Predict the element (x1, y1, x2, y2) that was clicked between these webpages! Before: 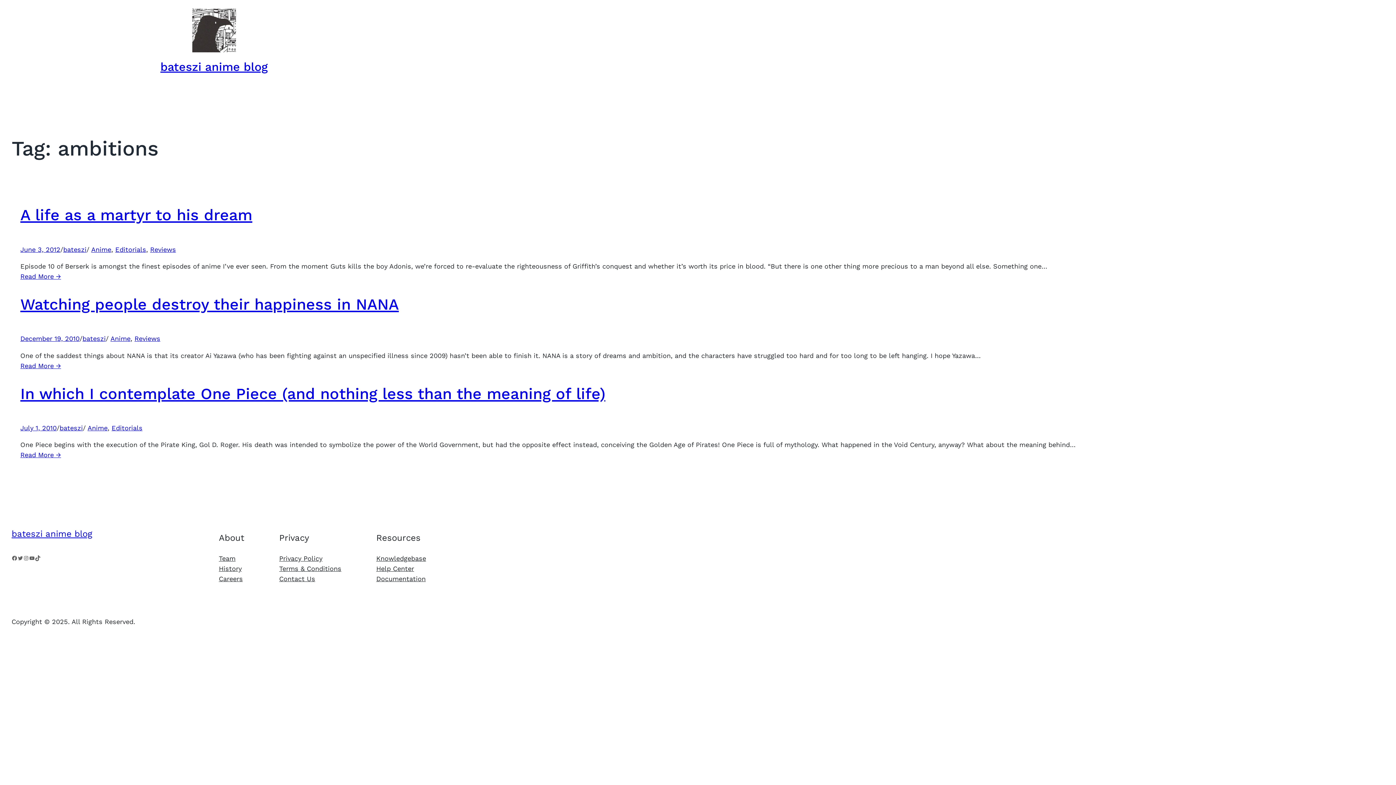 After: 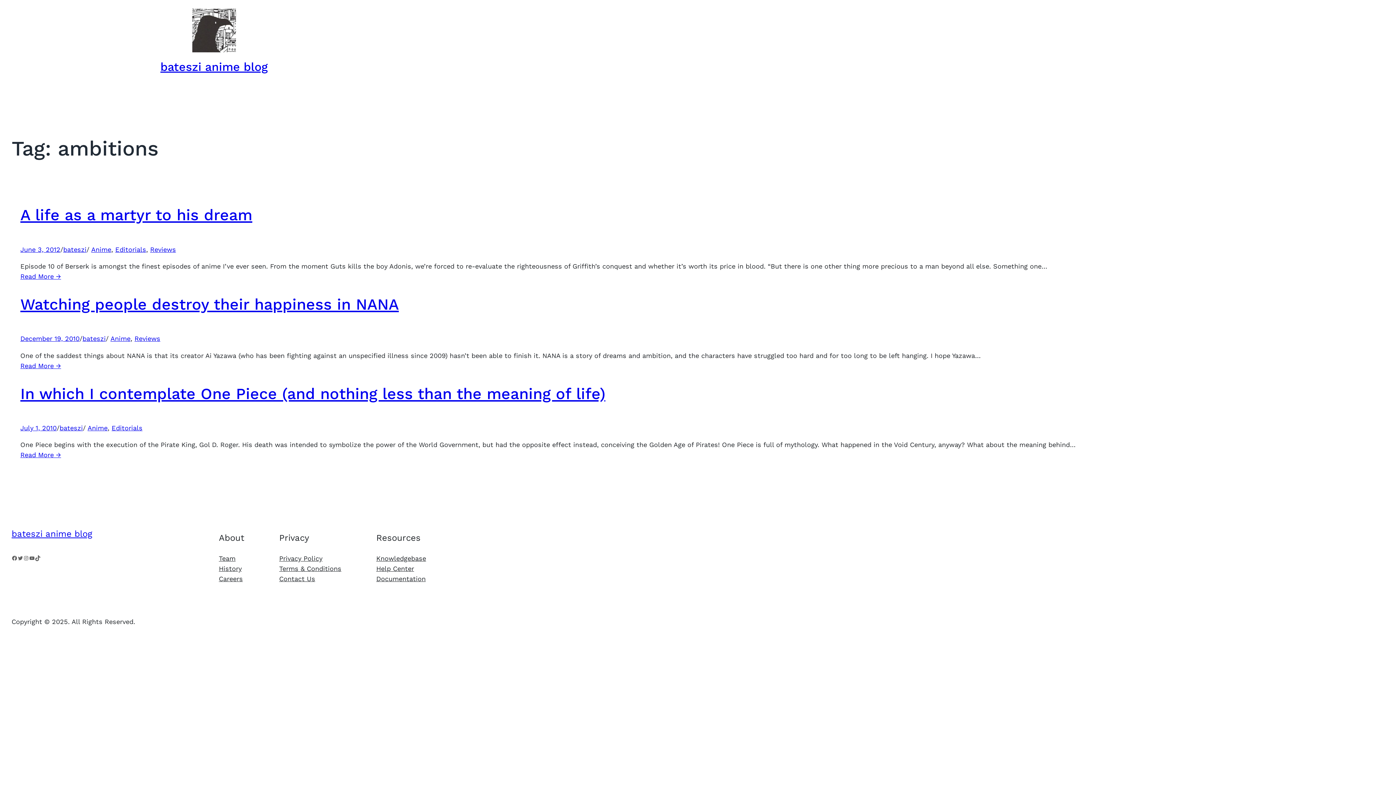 Action: bbox: (218, 574, 242, 584) label: Careers